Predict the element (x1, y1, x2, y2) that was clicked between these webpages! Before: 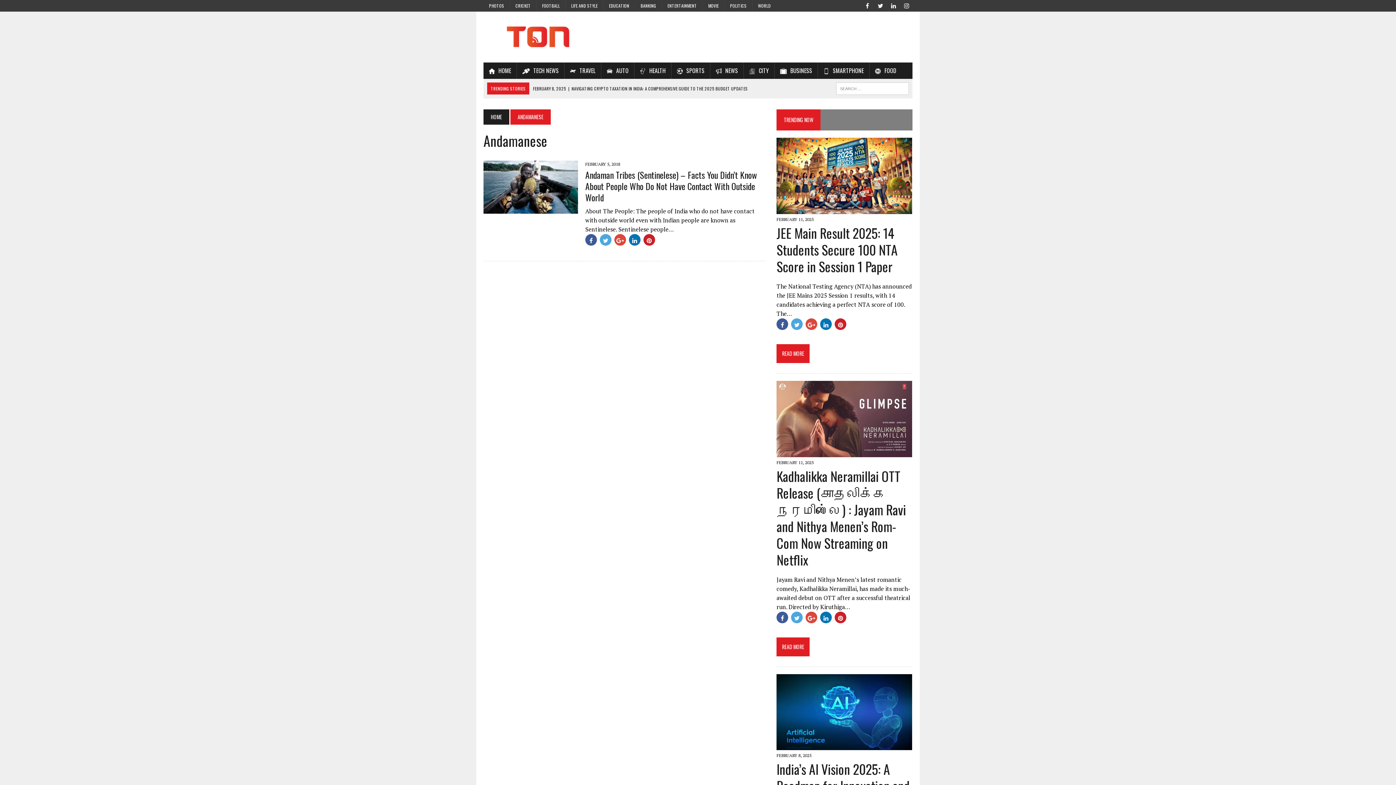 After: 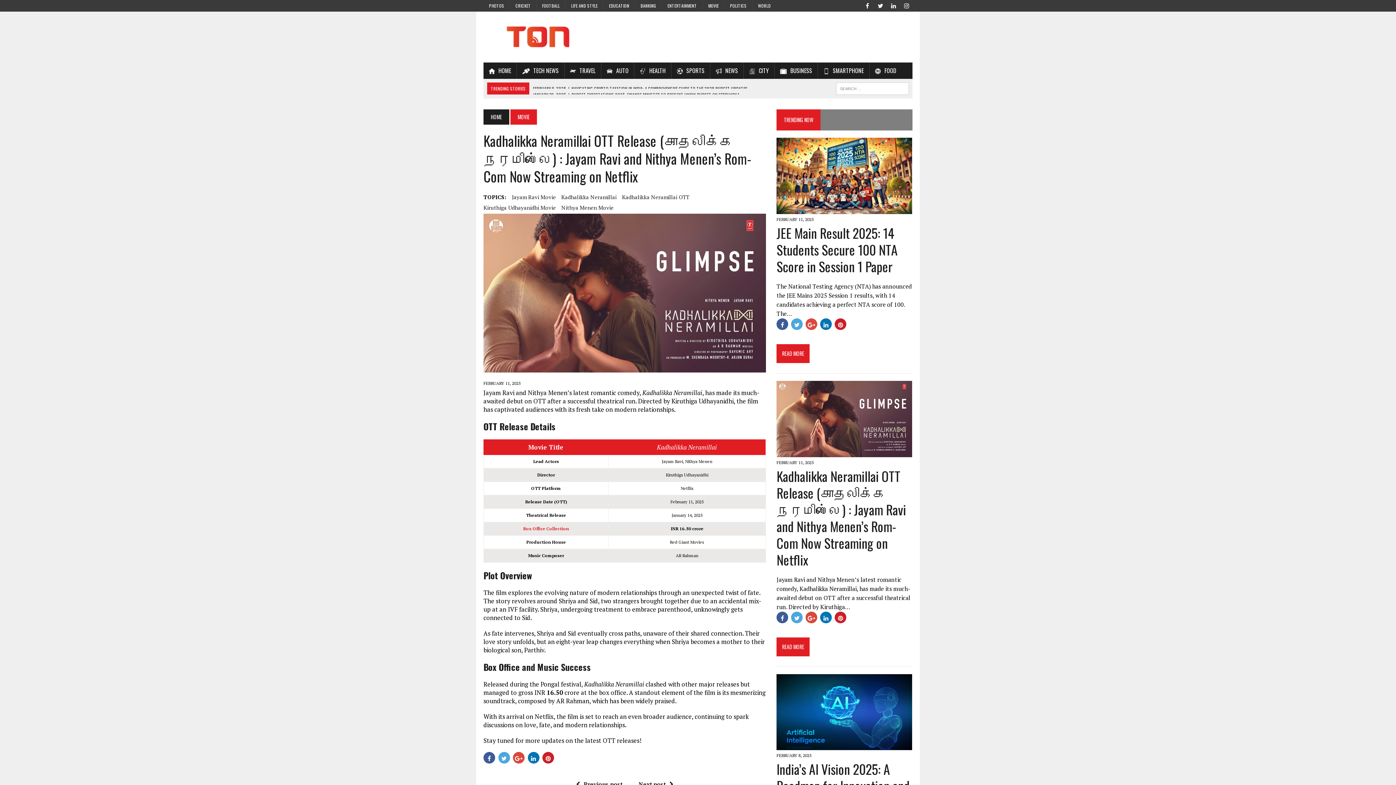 Action: bbox: (776, 466, 906, 569) label: Kadhalikka Neramillai OTT Release (காதலிக்க நேரமில்லை) : Jayam Ravi and Nithya Menen’s Rom-Com Now Streaming on Netflix